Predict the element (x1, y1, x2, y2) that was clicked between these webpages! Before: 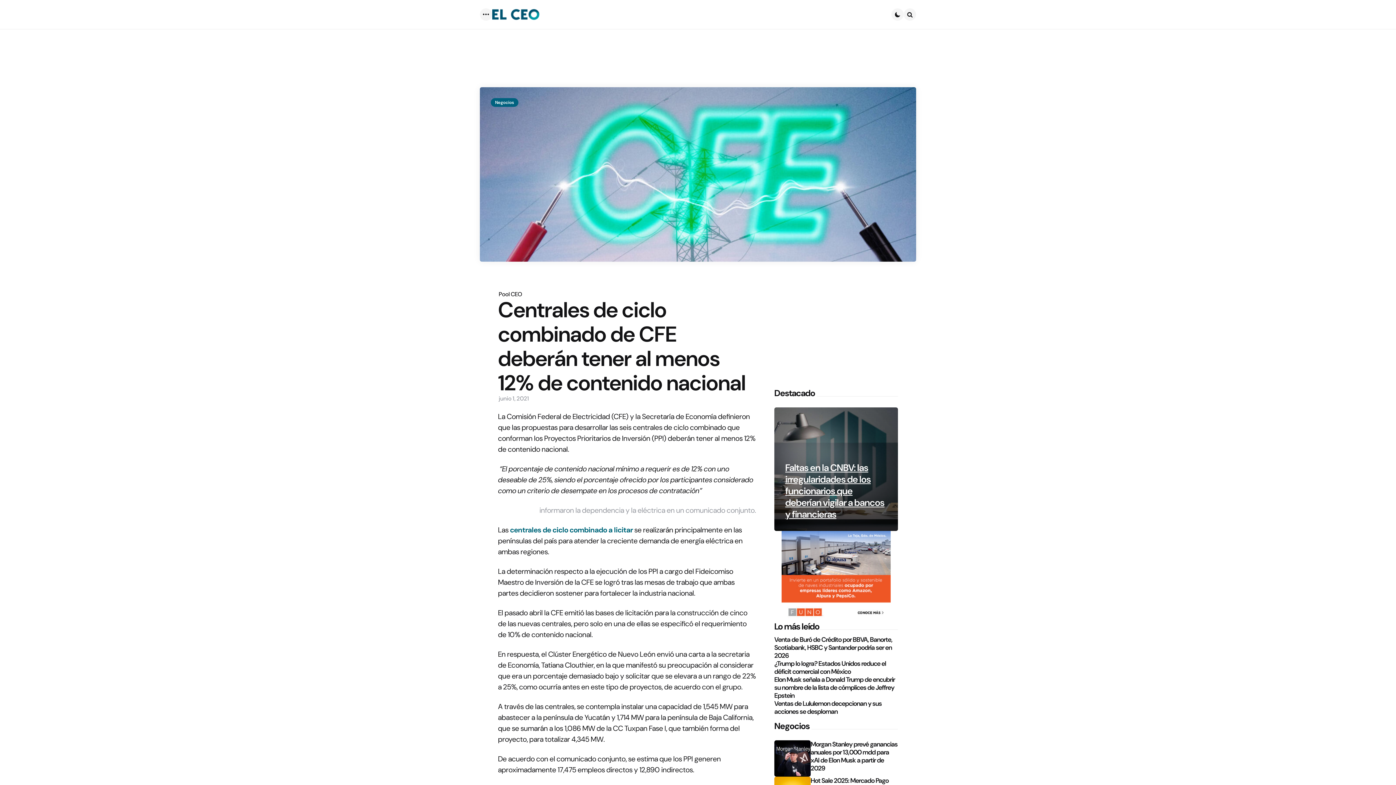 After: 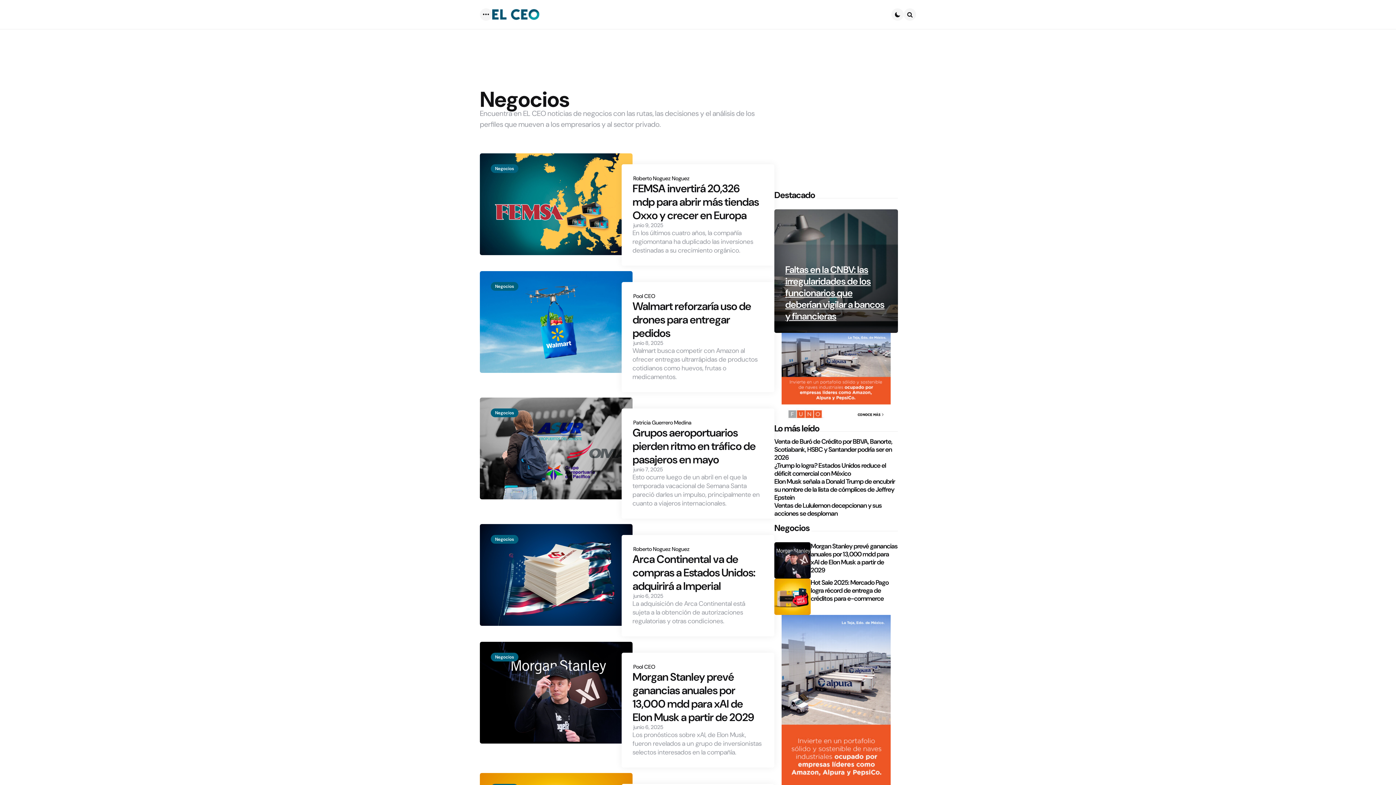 Action: label: Negocios bbox: (490, 98, 518, 106)